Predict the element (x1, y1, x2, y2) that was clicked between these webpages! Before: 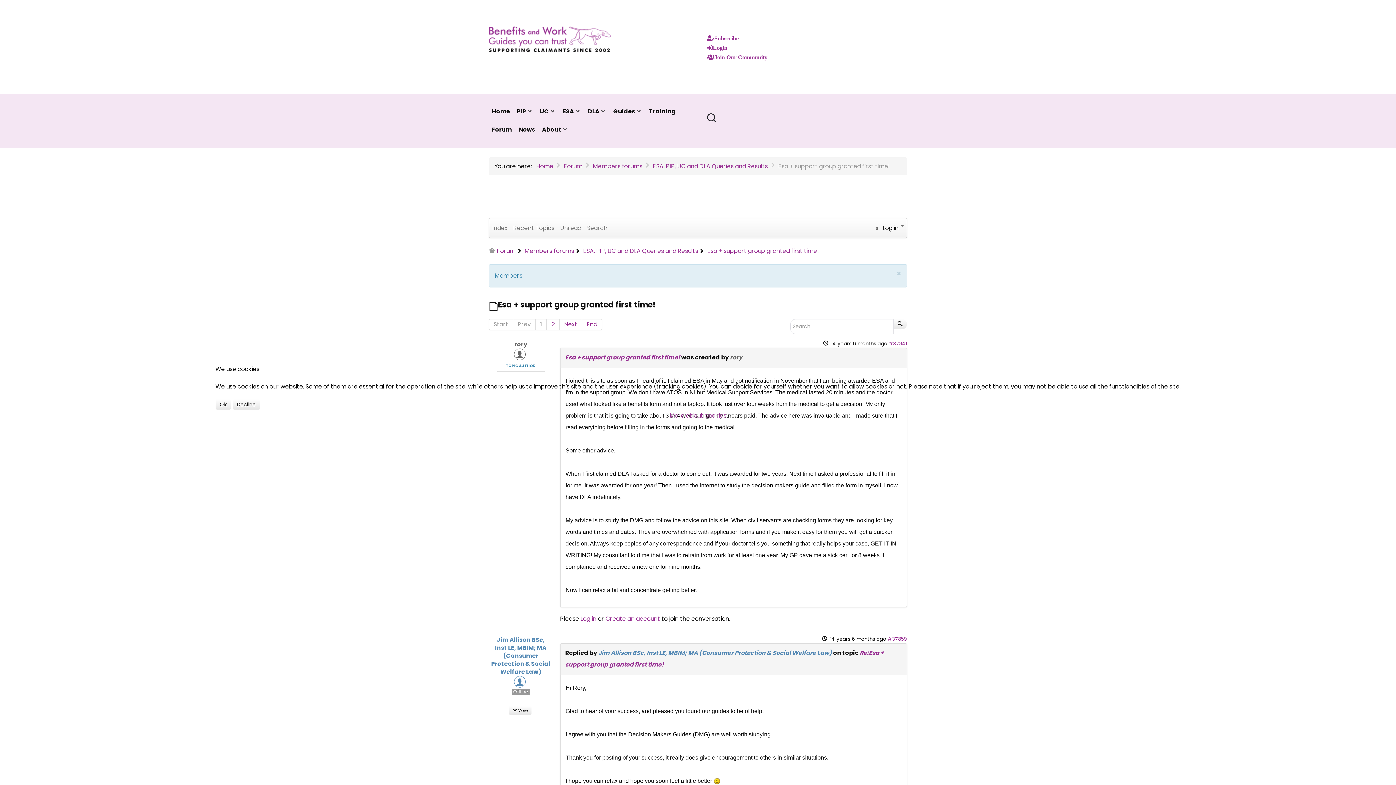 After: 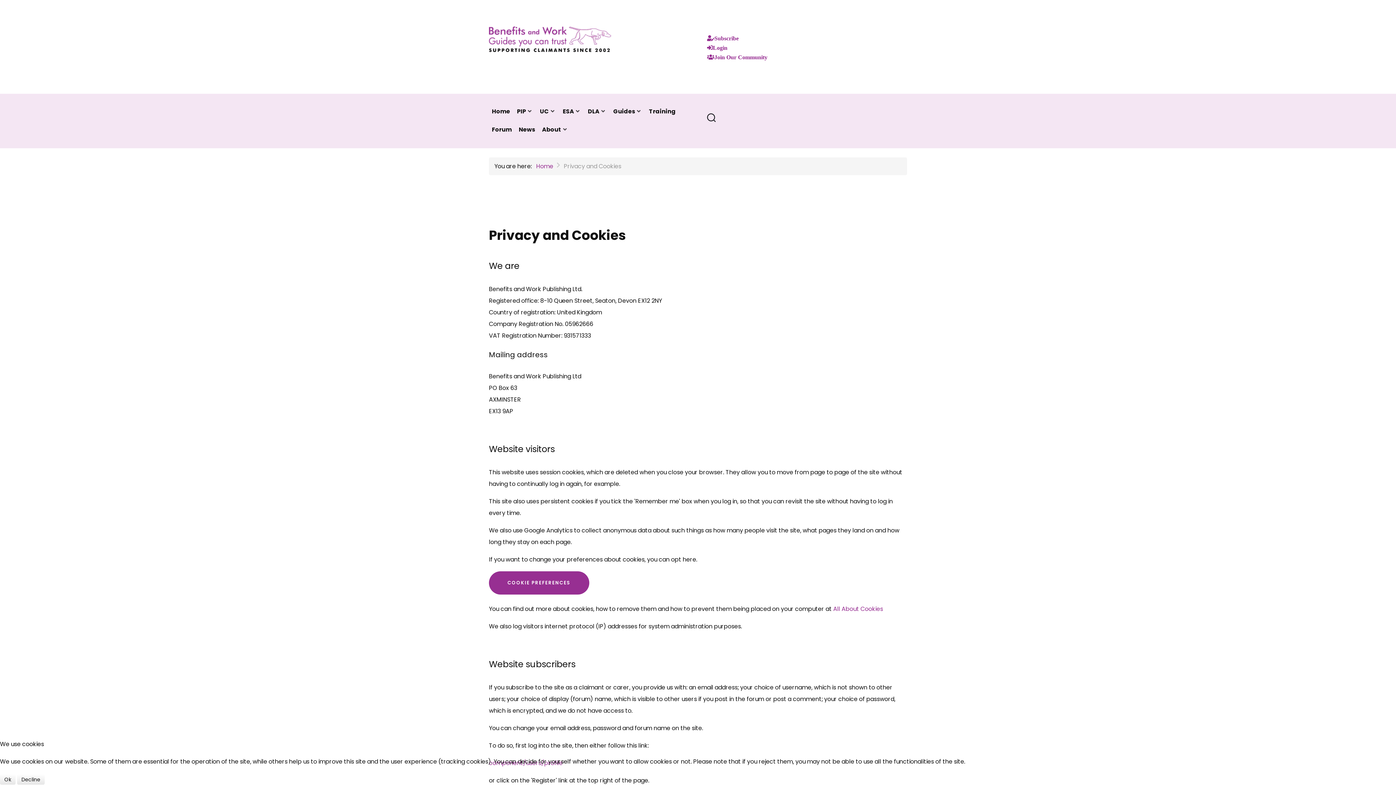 Action: label: More about cookies bbox: (669, 411, 726, 420)